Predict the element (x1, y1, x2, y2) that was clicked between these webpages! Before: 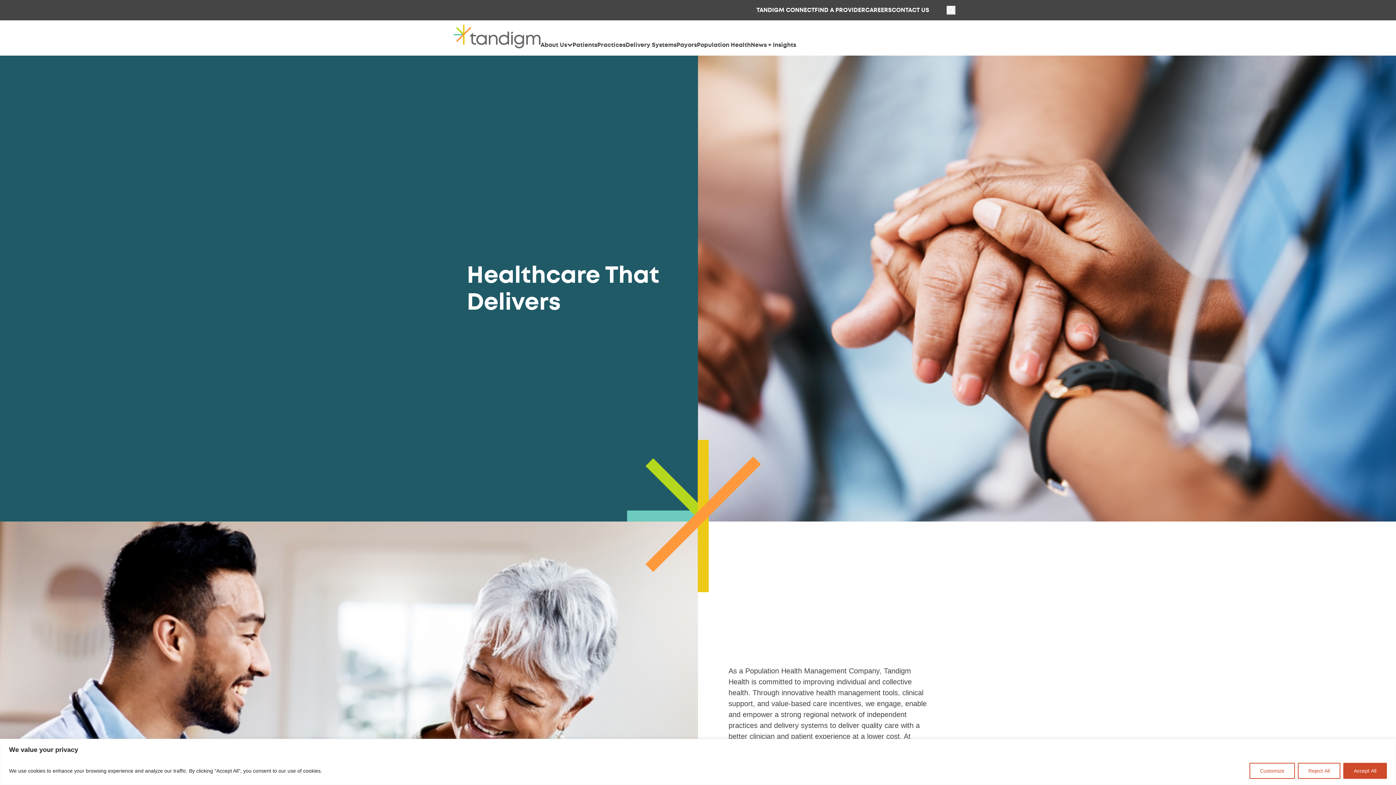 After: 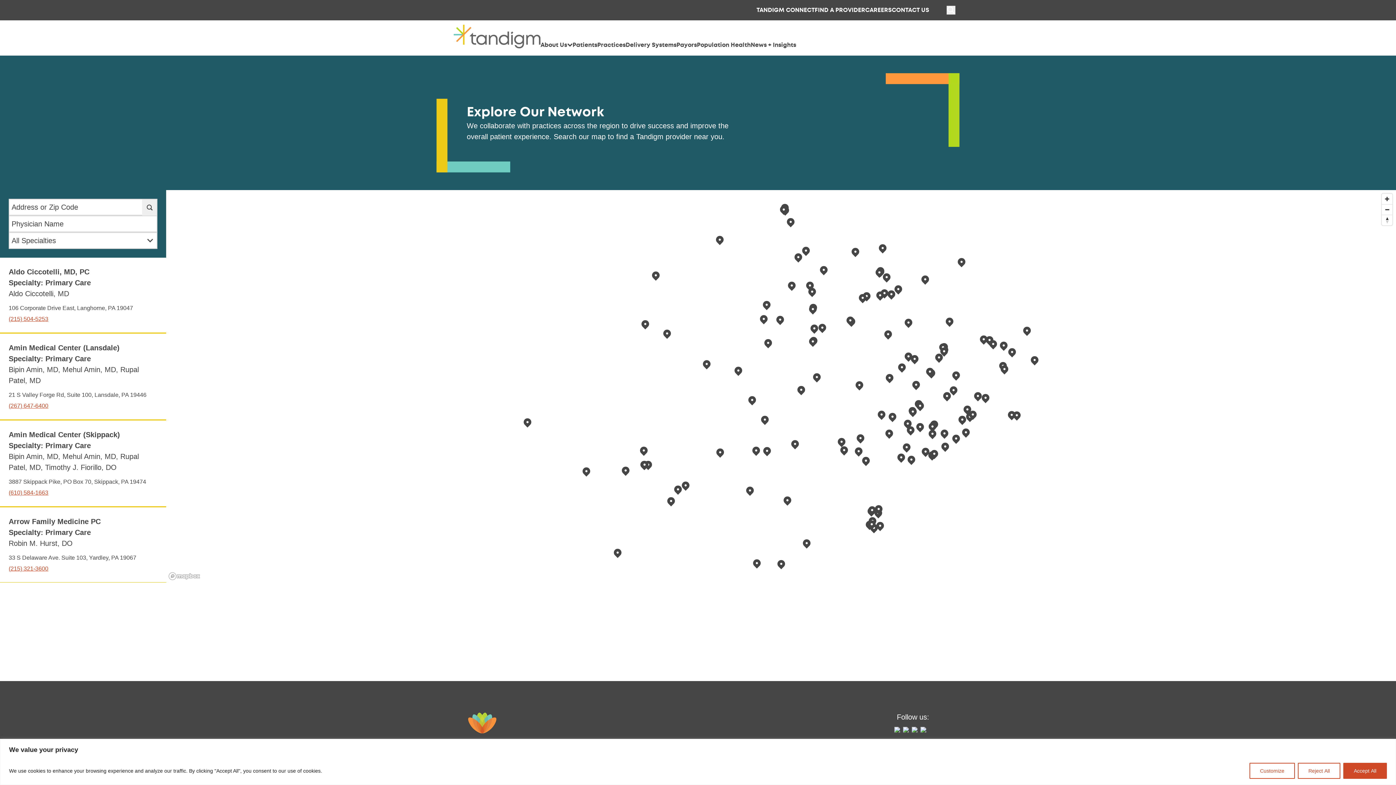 Action: bbox: (814, 5, 865, 14) label: FIND A PROVIDER